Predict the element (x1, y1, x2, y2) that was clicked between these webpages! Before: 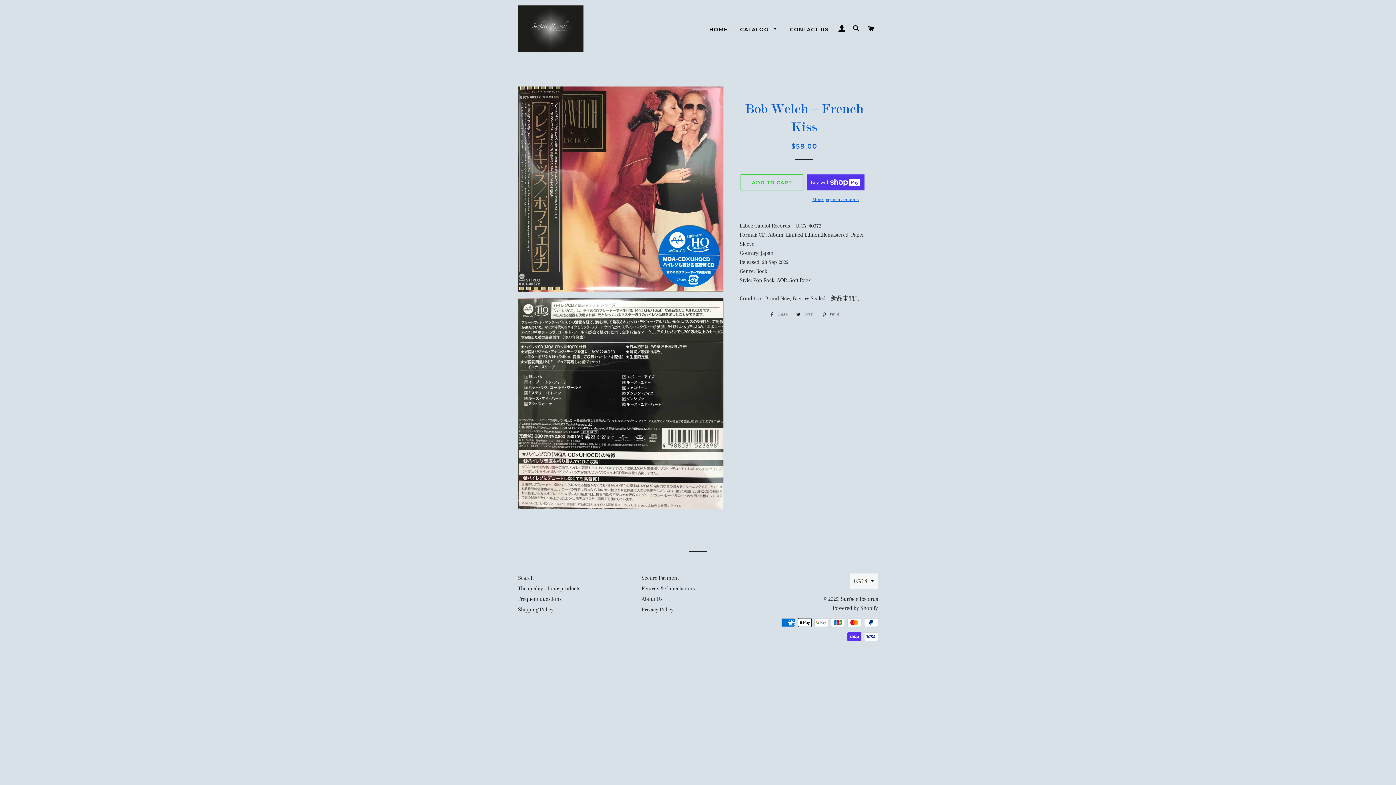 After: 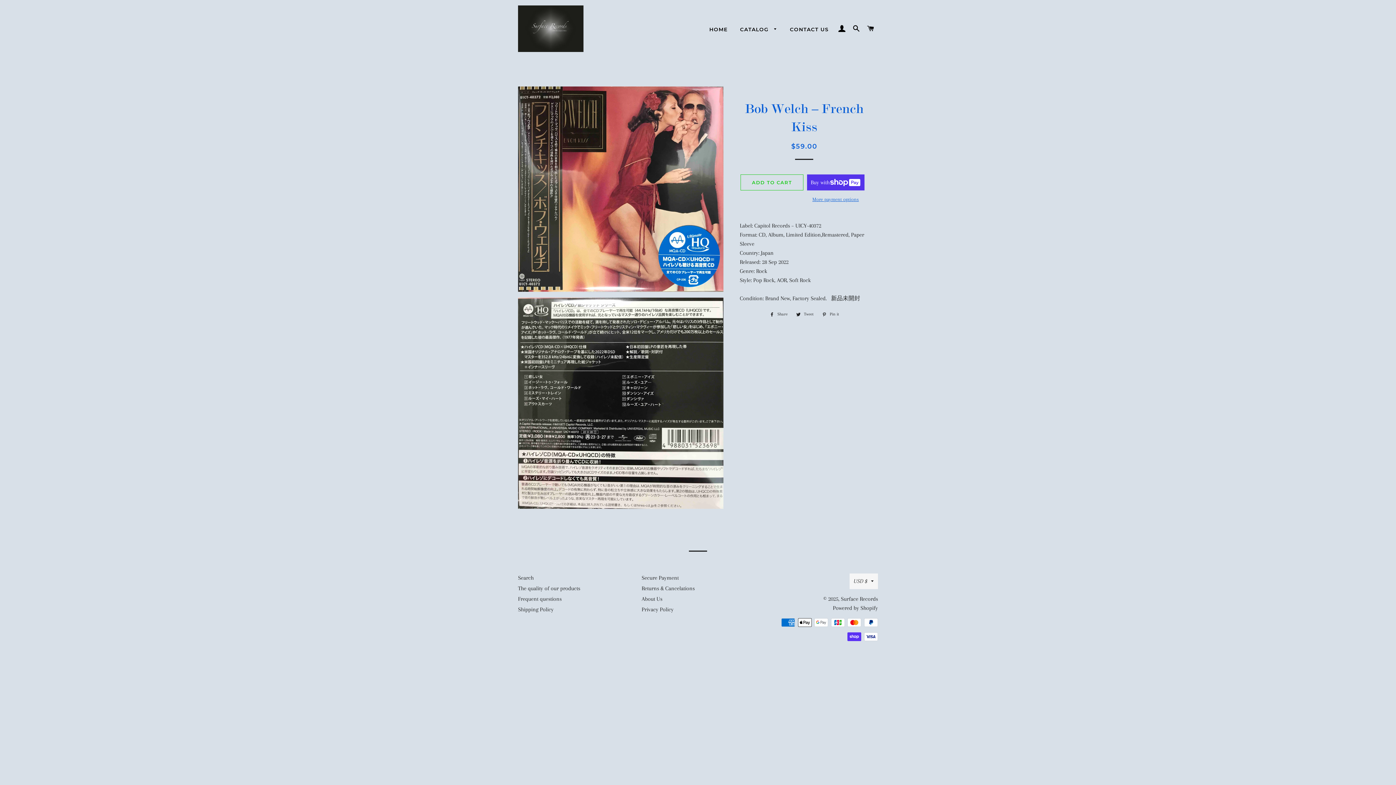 Action: label:  Pin it
Pin on Pinterest bbox: (818, 310, 842, 318)